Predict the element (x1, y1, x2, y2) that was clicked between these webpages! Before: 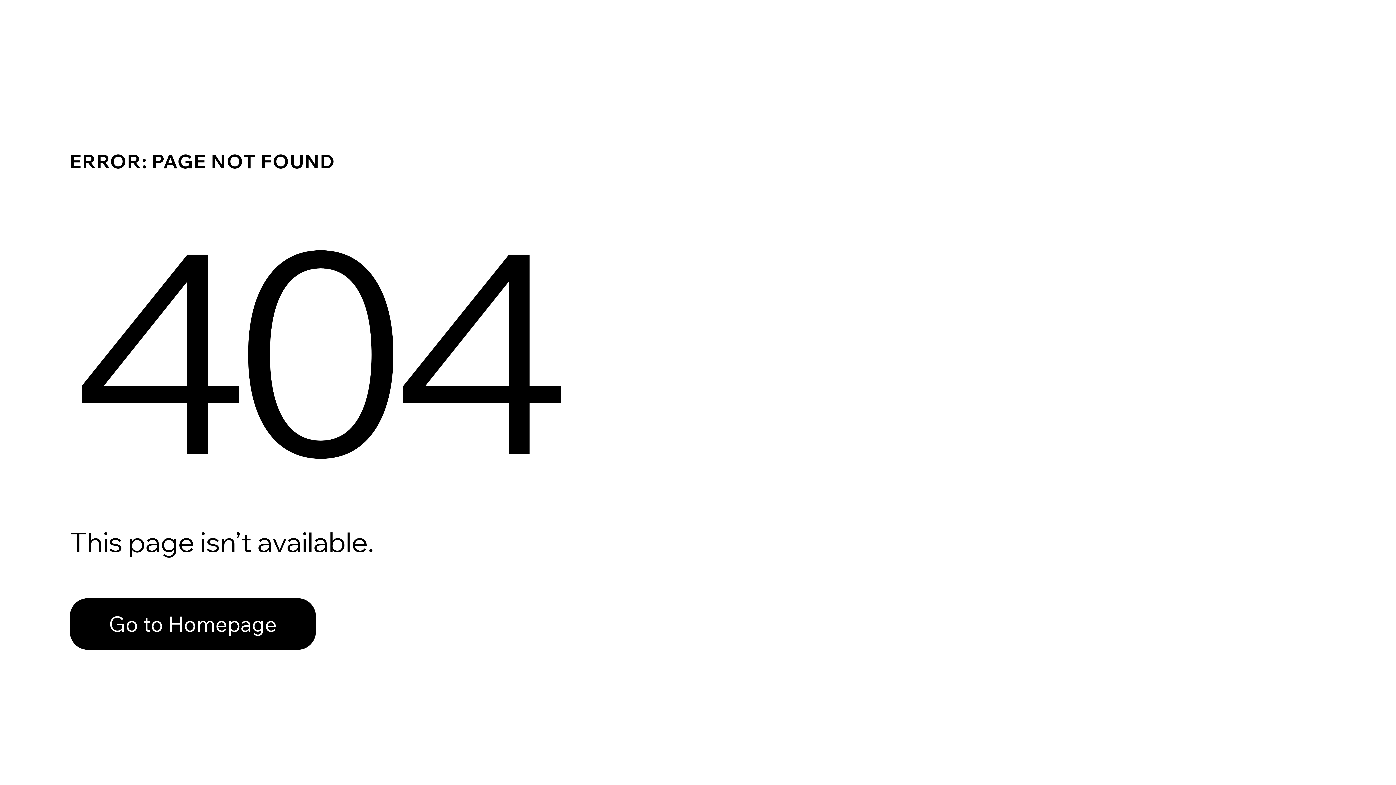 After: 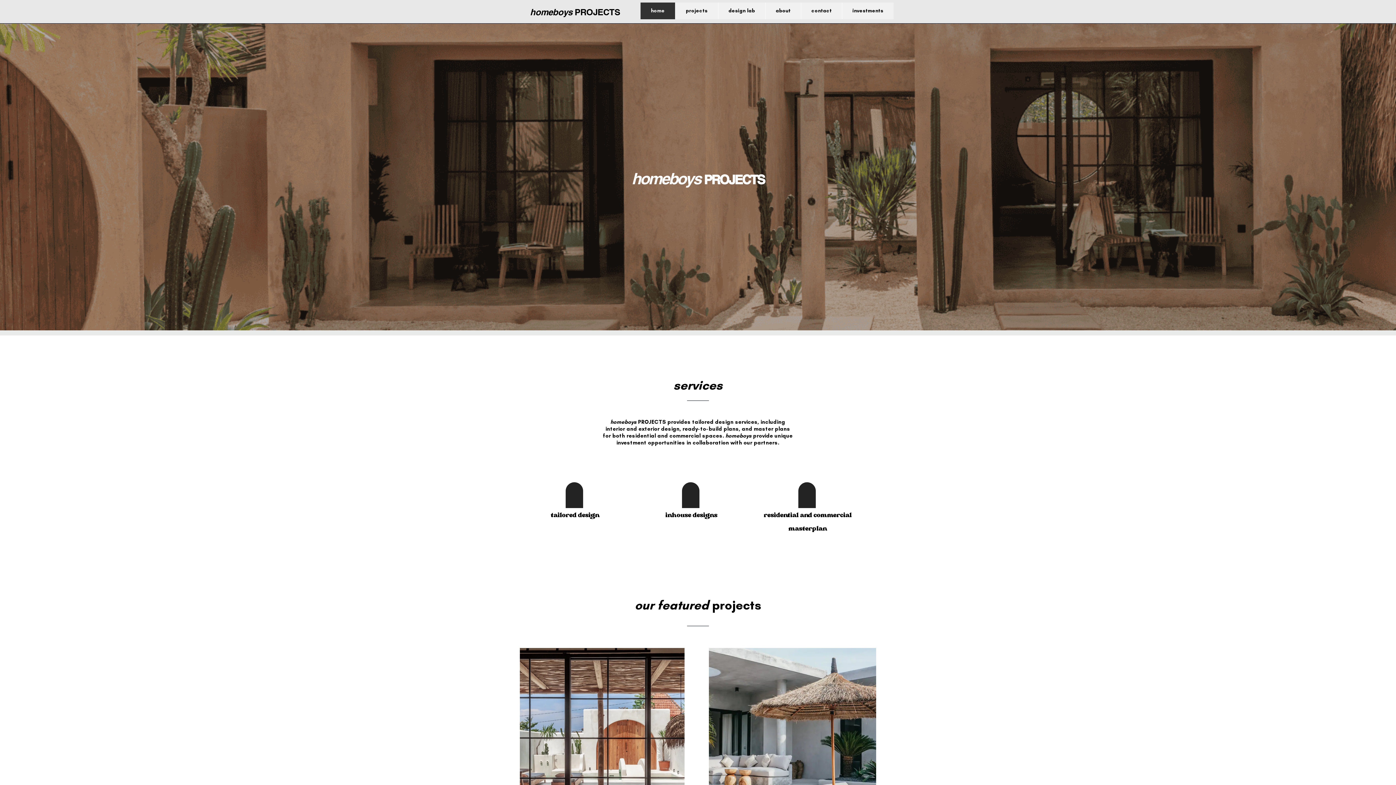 Action: label: Go to Homepage bbox: (69, 582, 768, 659)